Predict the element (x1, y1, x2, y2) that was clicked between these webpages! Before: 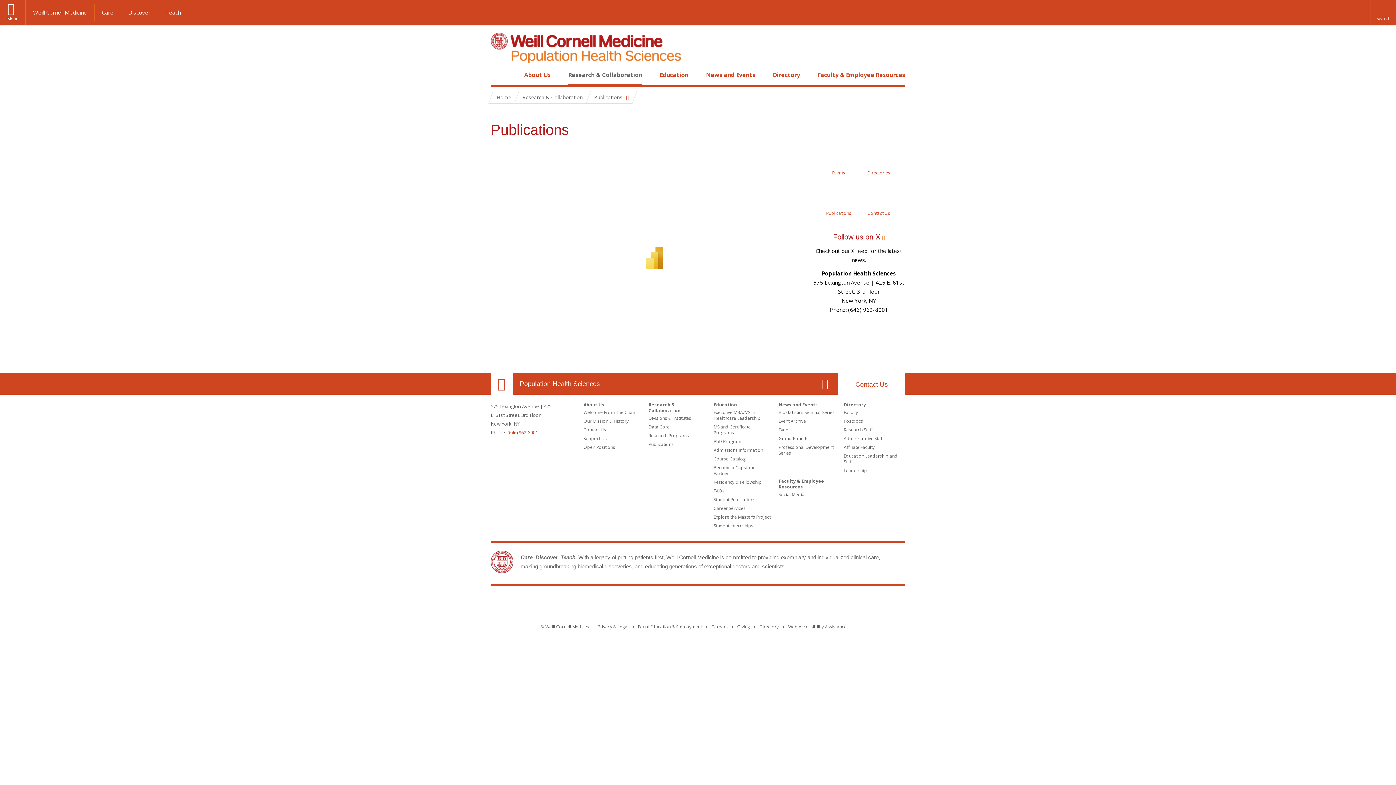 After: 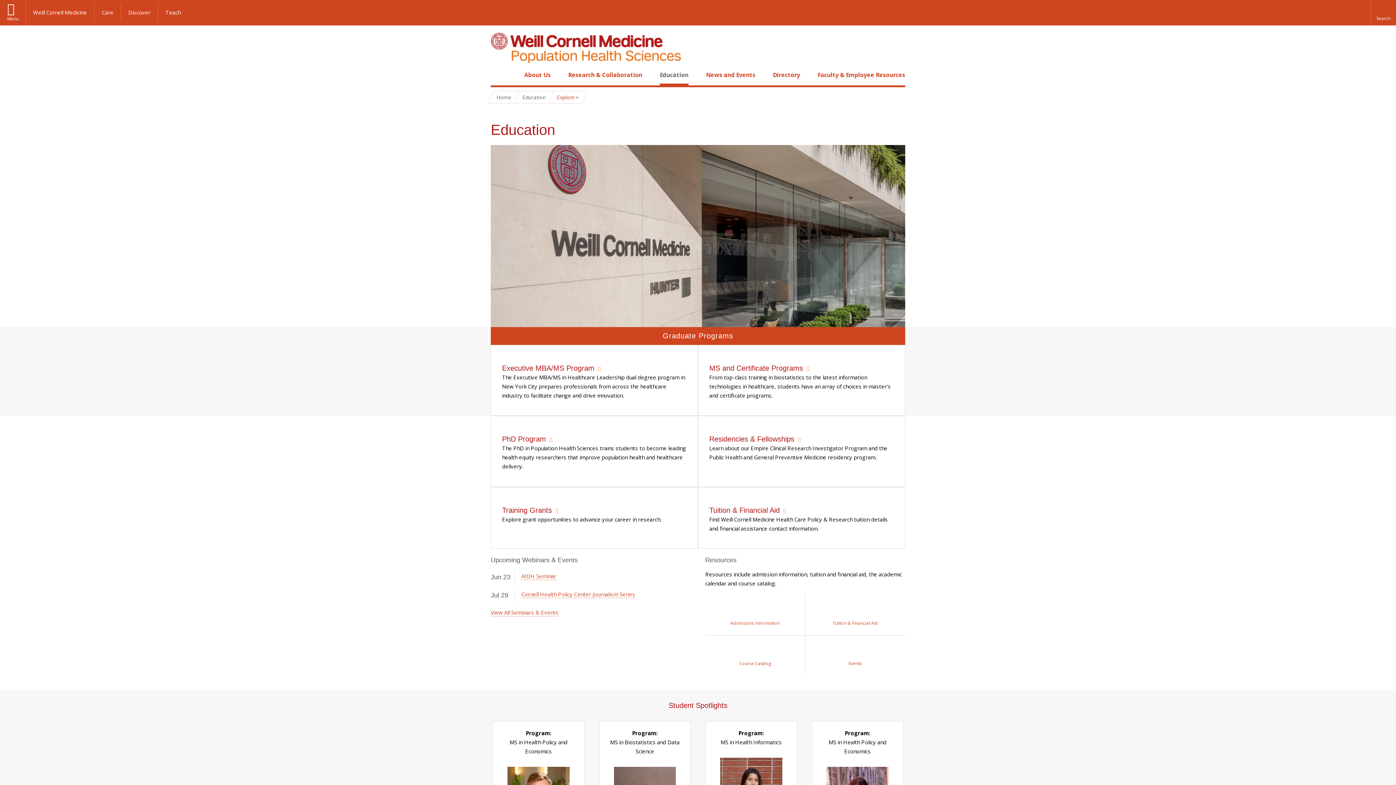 Action: bbox: (660, 70, 688, 78) label: Education